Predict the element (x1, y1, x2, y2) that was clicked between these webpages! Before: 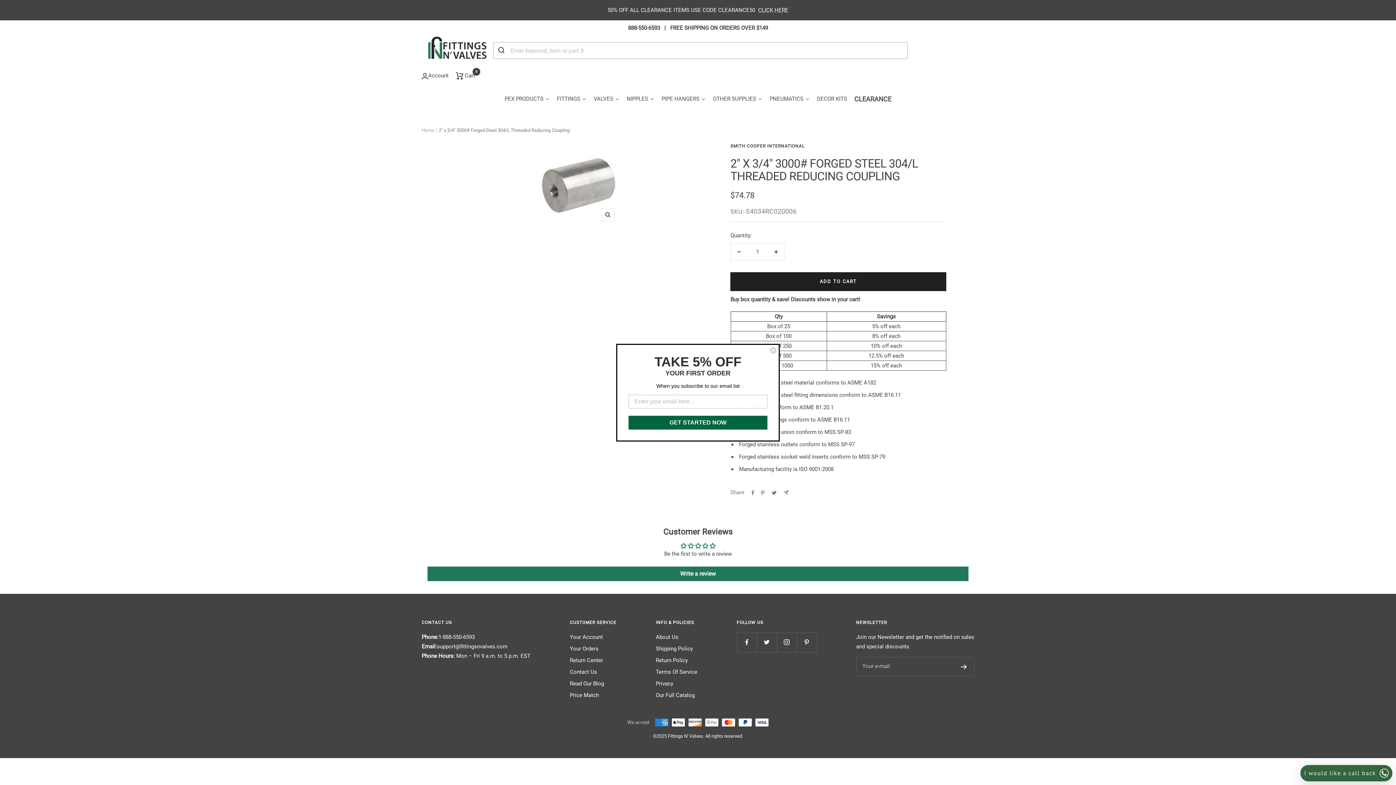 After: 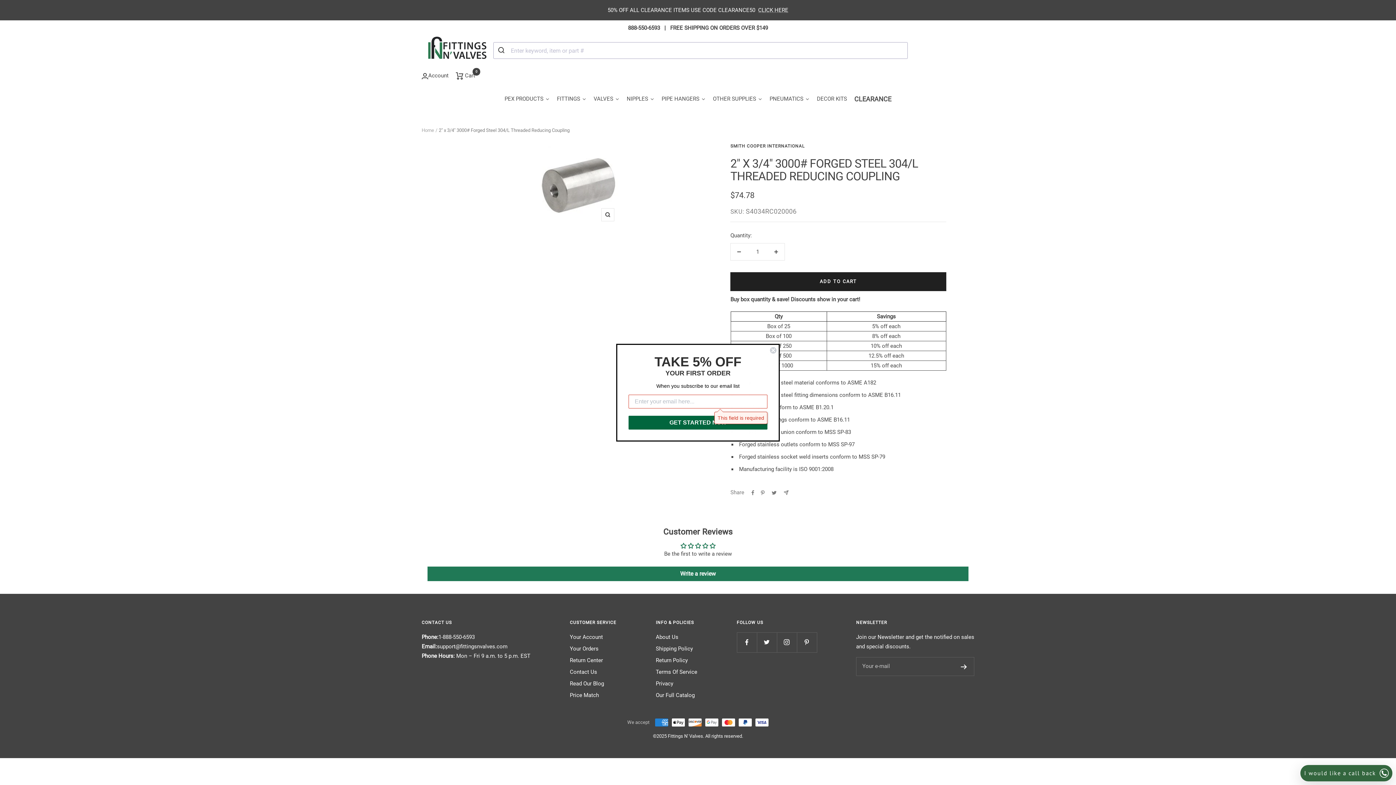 Action: bbox: (628, 415, 767, 429) label: GET STARTED NOW